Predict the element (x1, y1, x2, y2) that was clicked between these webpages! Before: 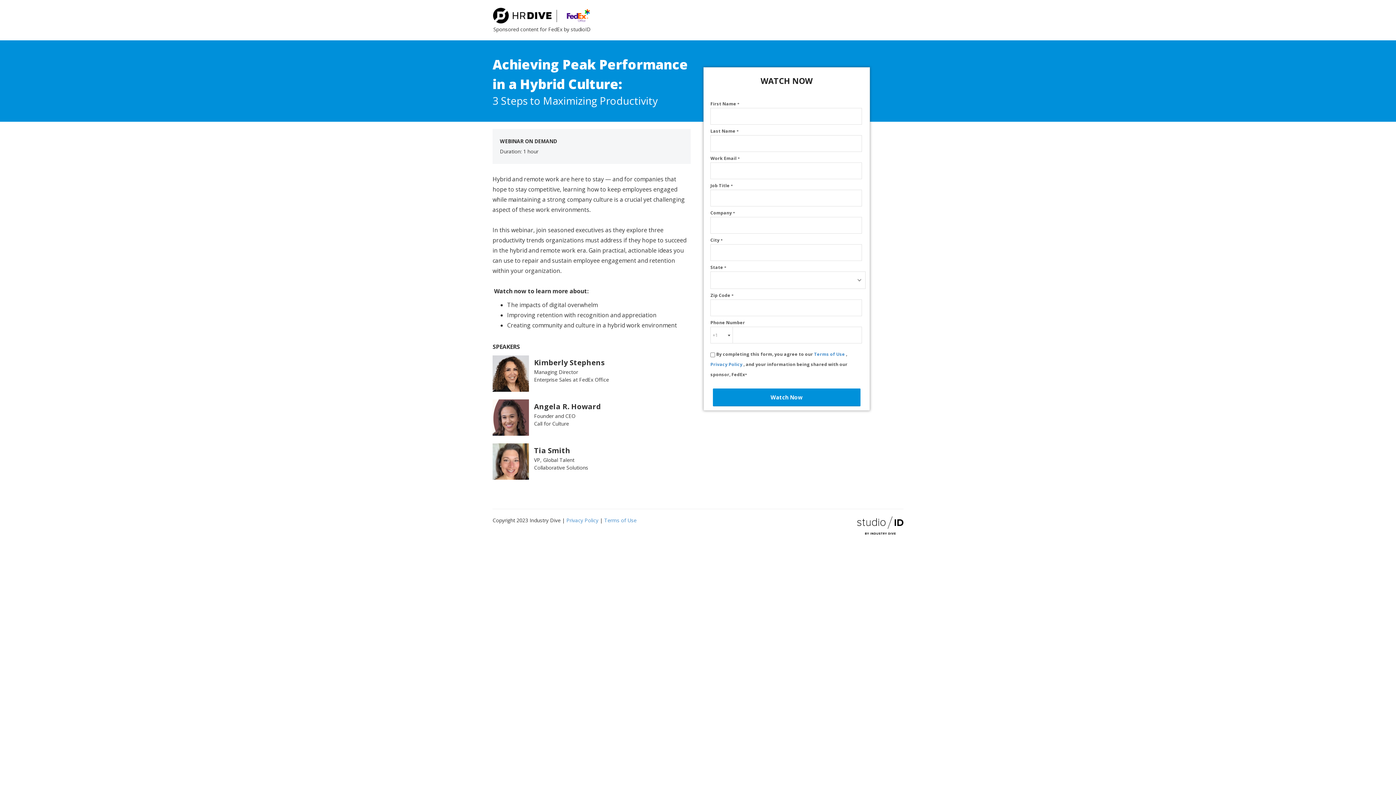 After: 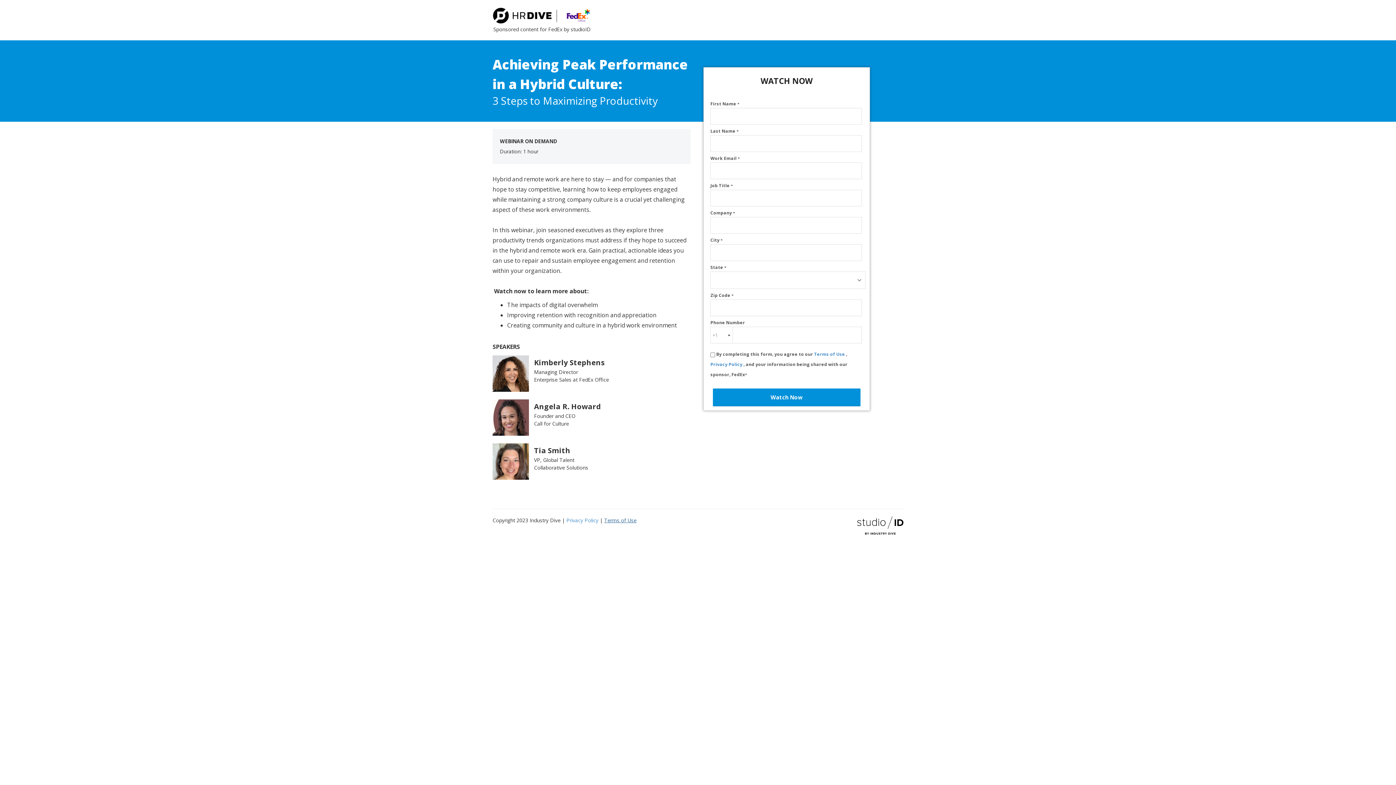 Action: bbox: (604, 517, 636, 524) label: Terms of Use